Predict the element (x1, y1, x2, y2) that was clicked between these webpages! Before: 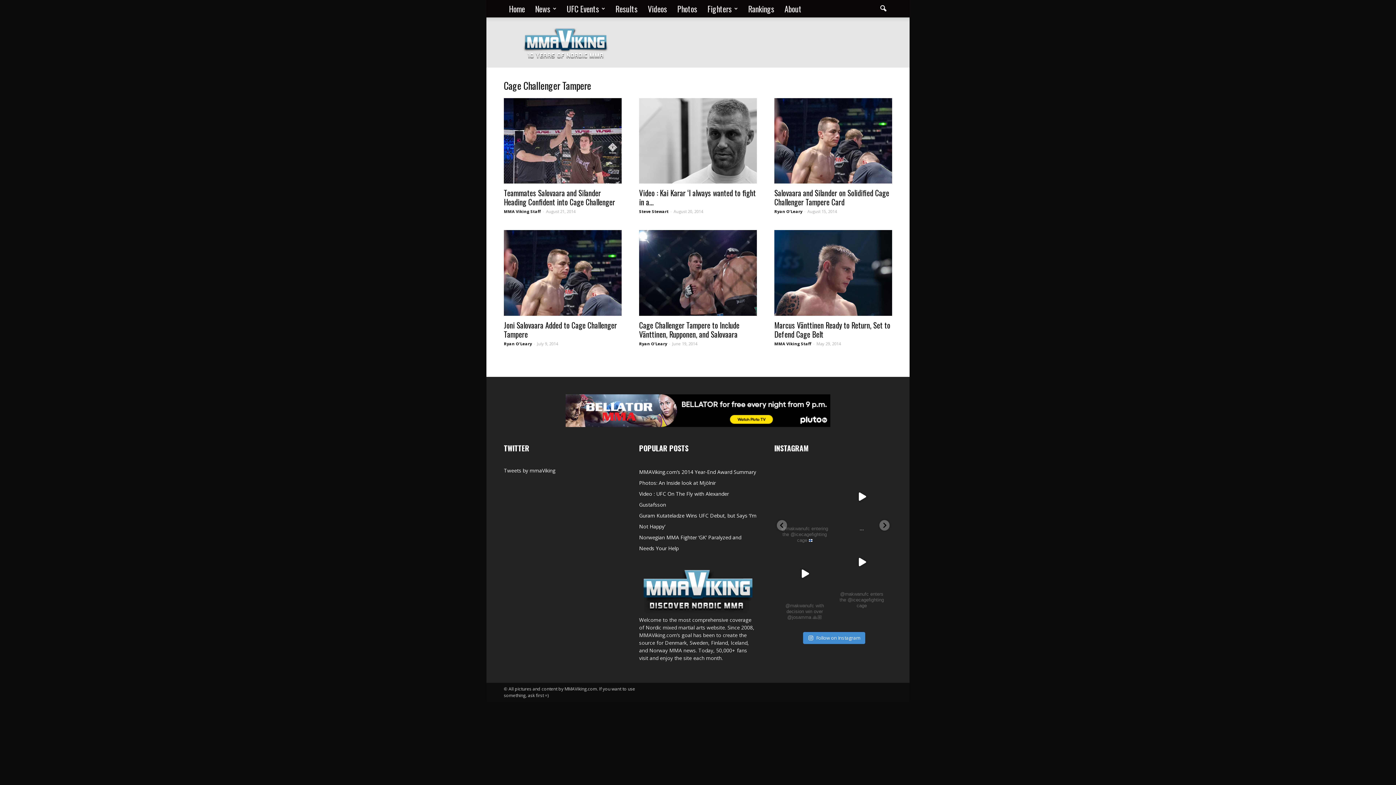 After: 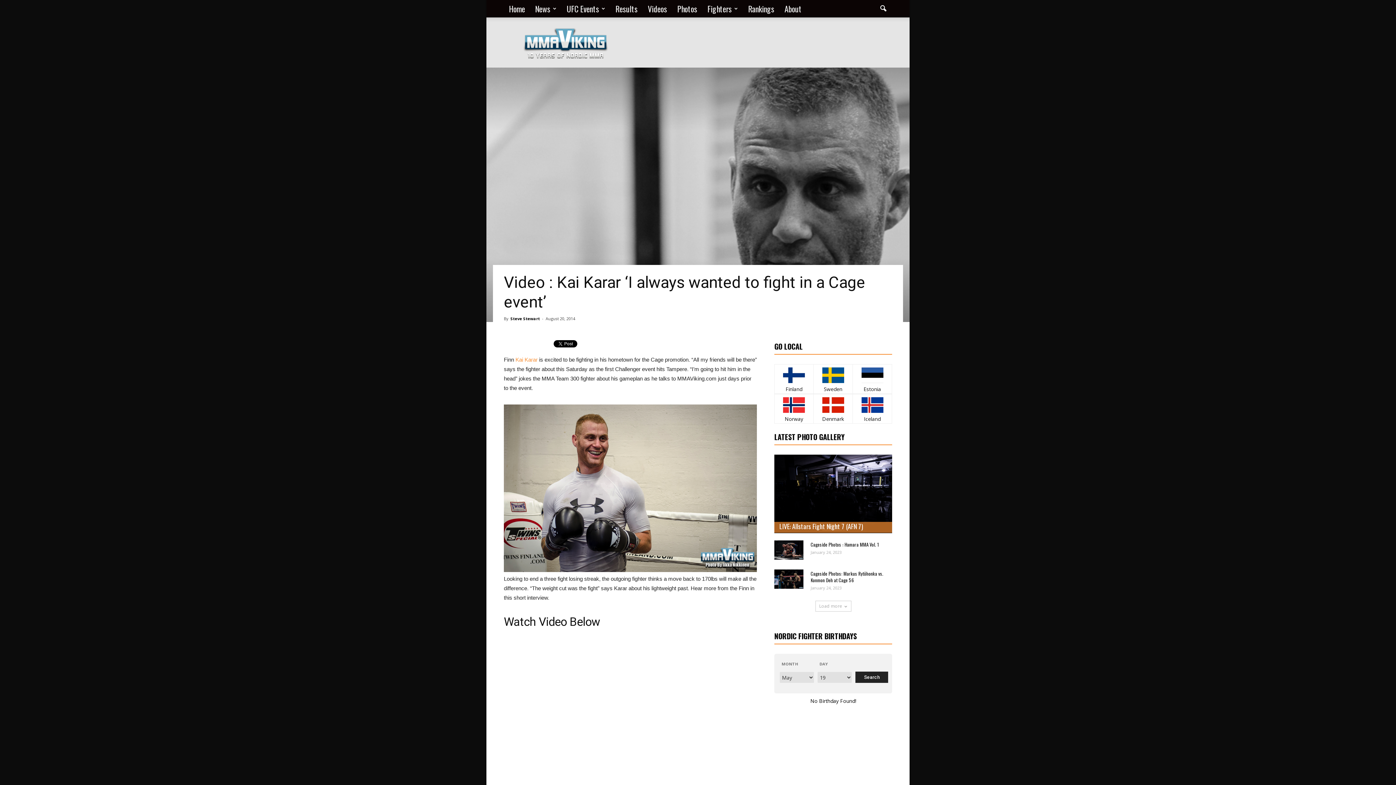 Action: bbox: (639, 187, 756, 207) label: Video : Kai Karar ‘I always wanted to fight in a...